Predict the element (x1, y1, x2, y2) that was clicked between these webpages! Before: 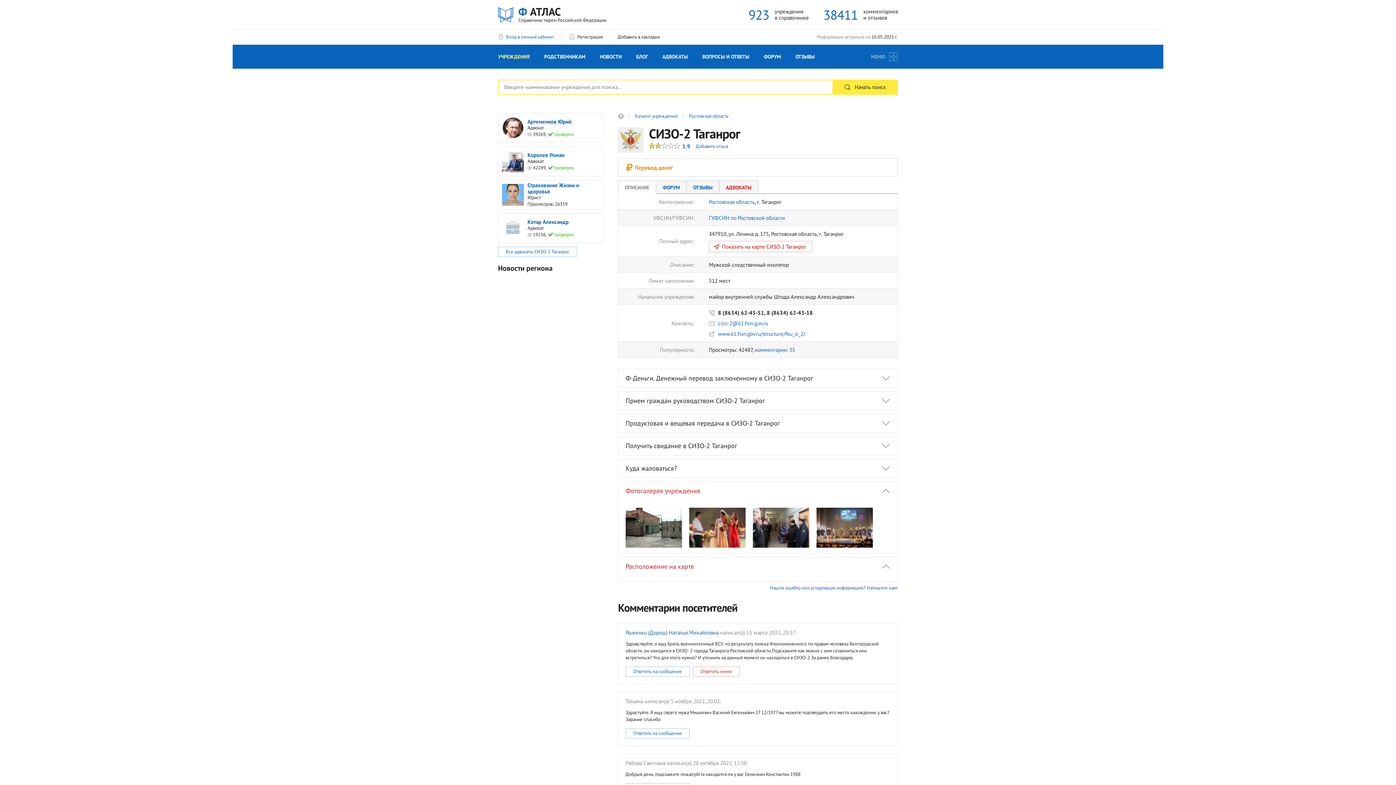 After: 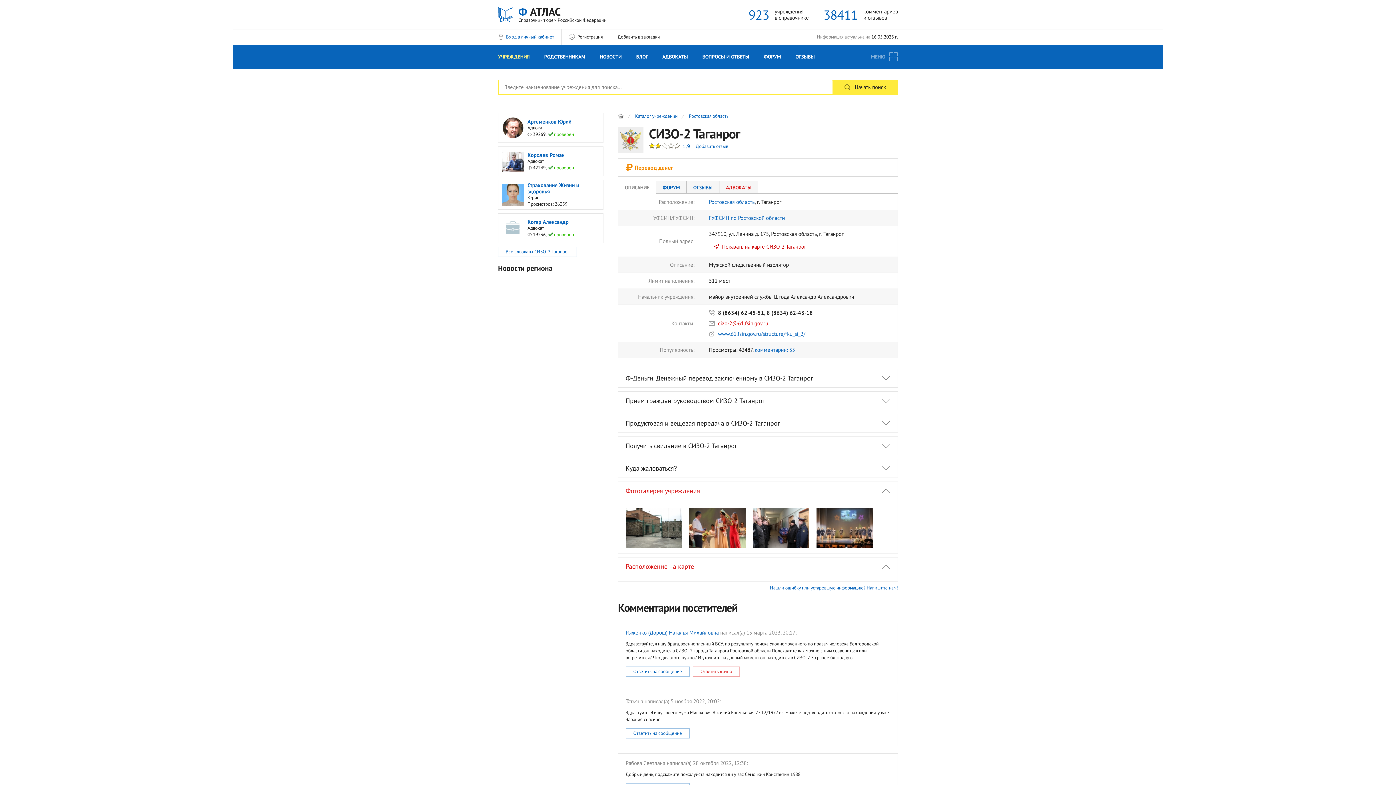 Action: label: cizo-2@61.fsin.gov.ru bbox: (718, 320, 768, 326)